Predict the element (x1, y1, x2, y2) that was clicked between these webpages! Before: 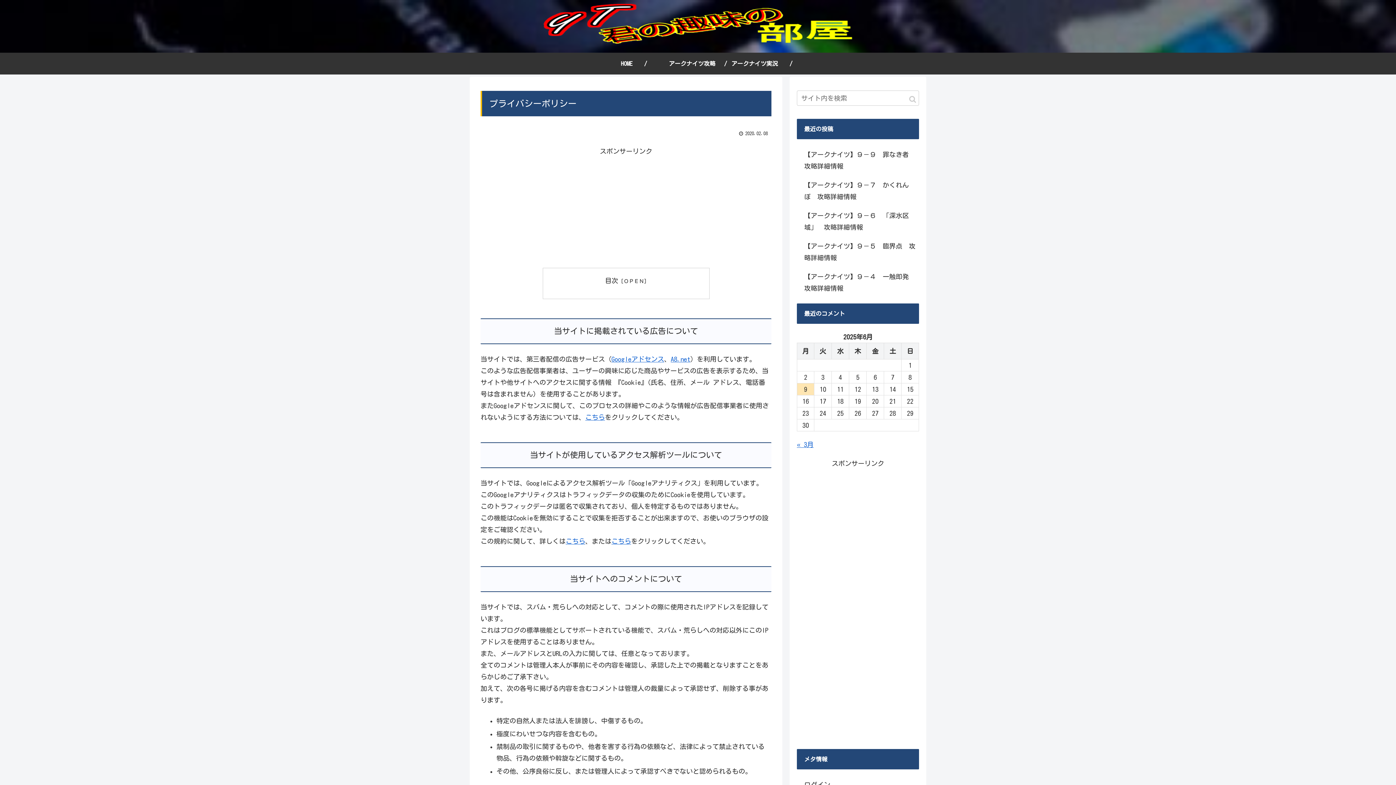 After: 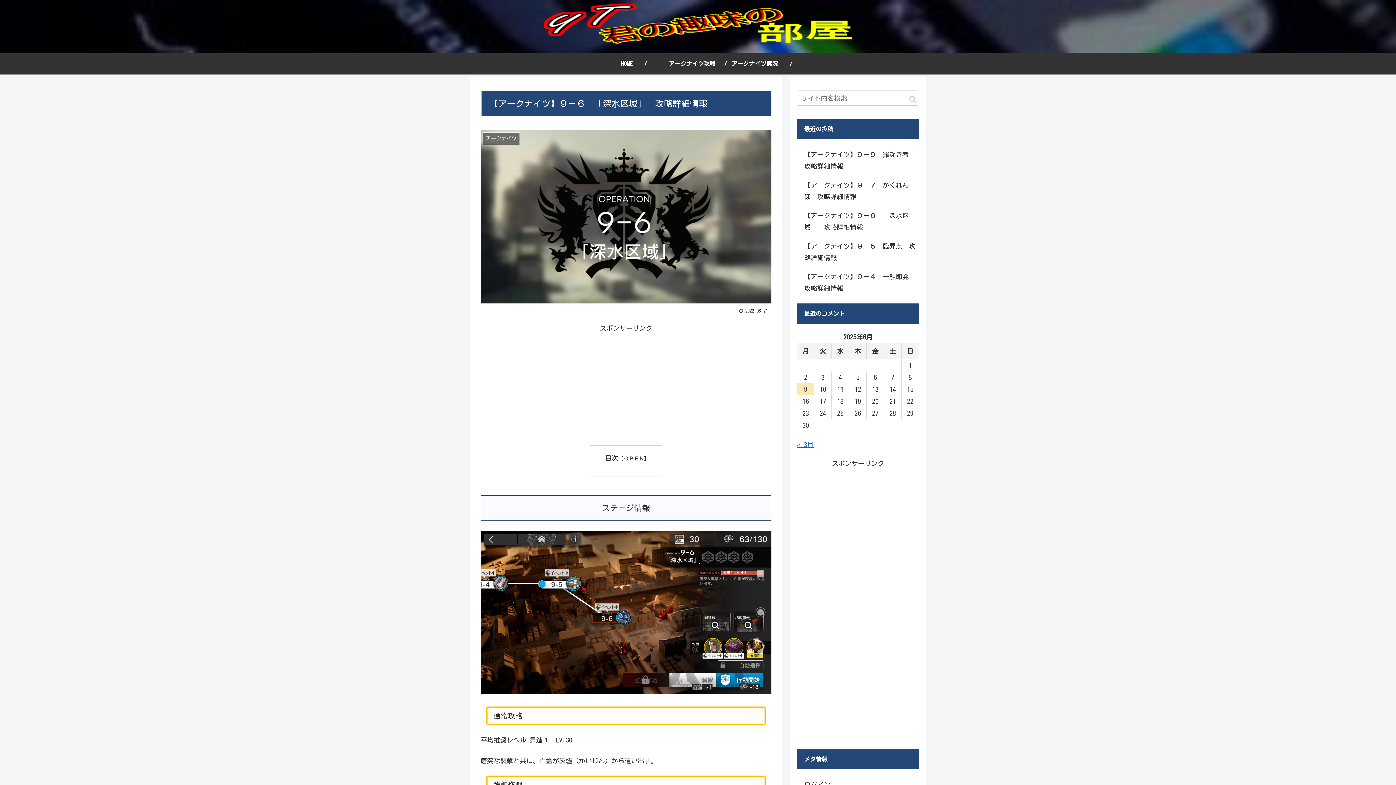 Action: label: 【アークナイツ】９－６　「深水区域」　攻略詳細情報 bbox: (797, 206, 919, 236)